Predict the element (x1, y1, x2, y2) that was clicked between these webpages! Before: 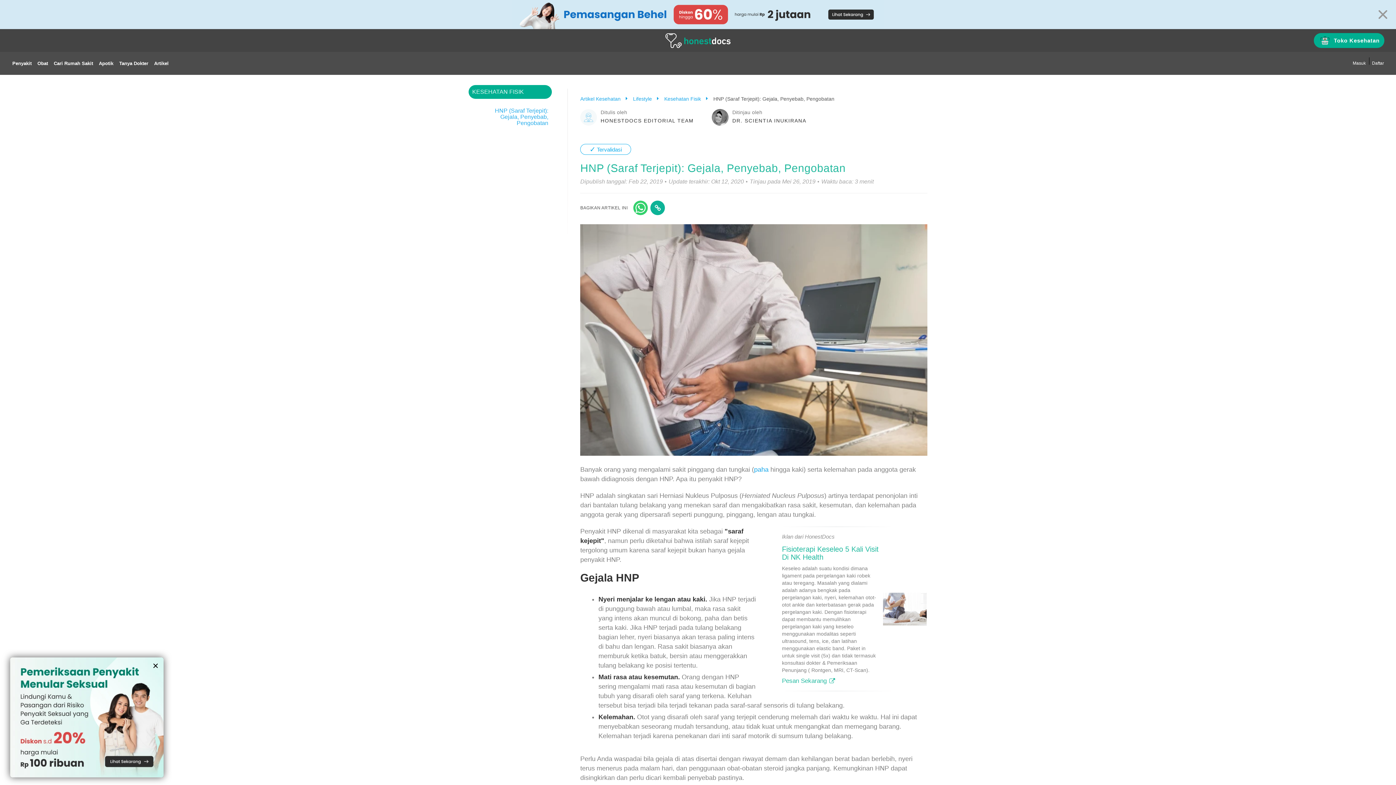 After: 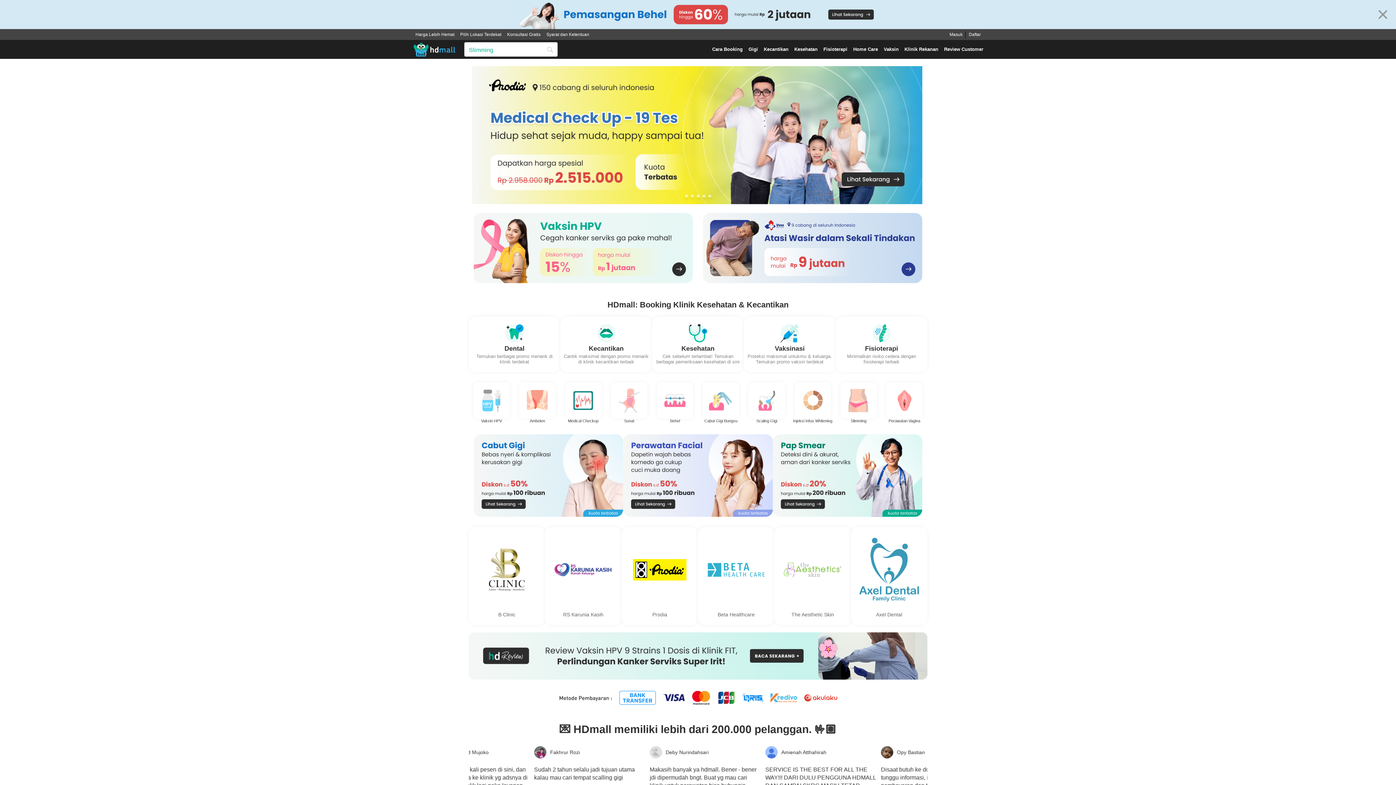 Action: bbox: (1314, 33, 1384, 48) label: Toko Kesehatan
HDmall.id